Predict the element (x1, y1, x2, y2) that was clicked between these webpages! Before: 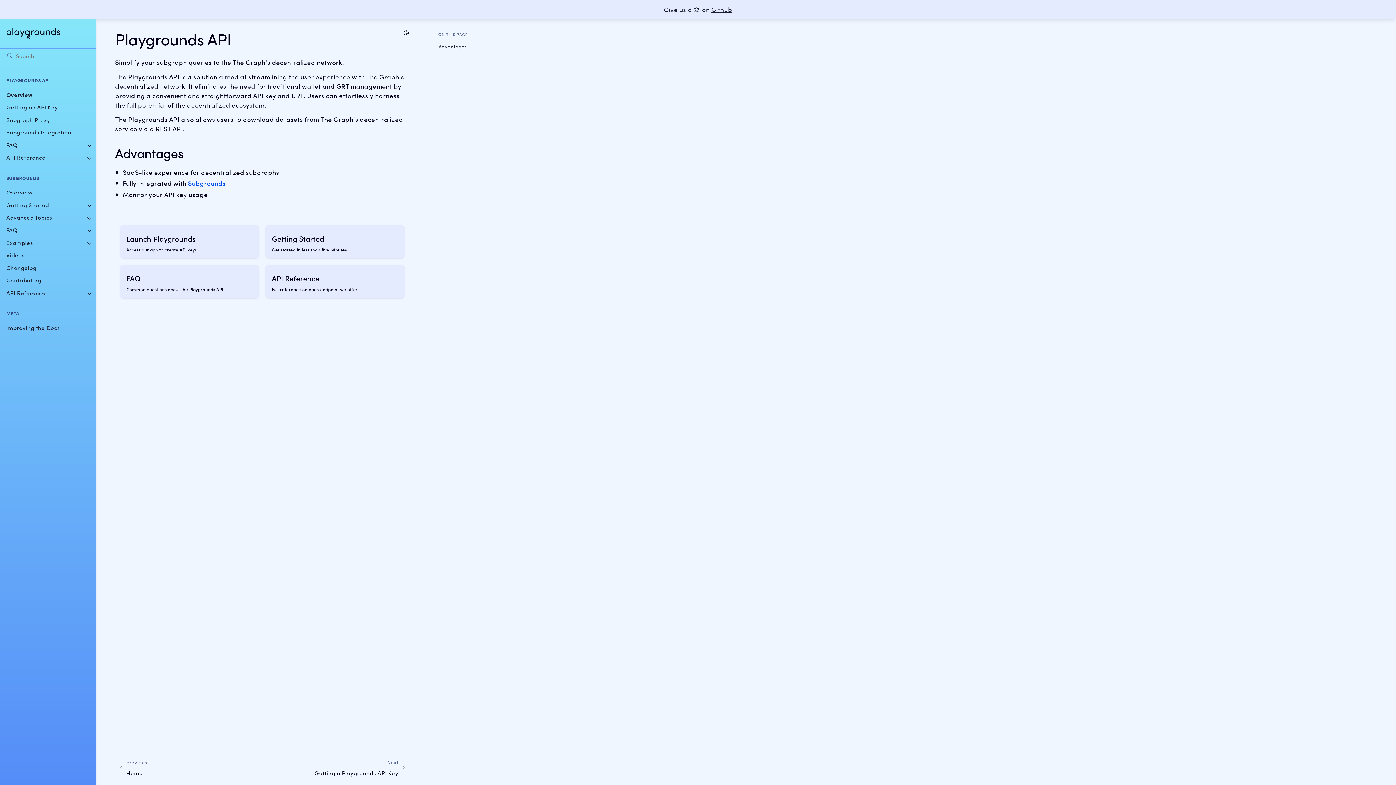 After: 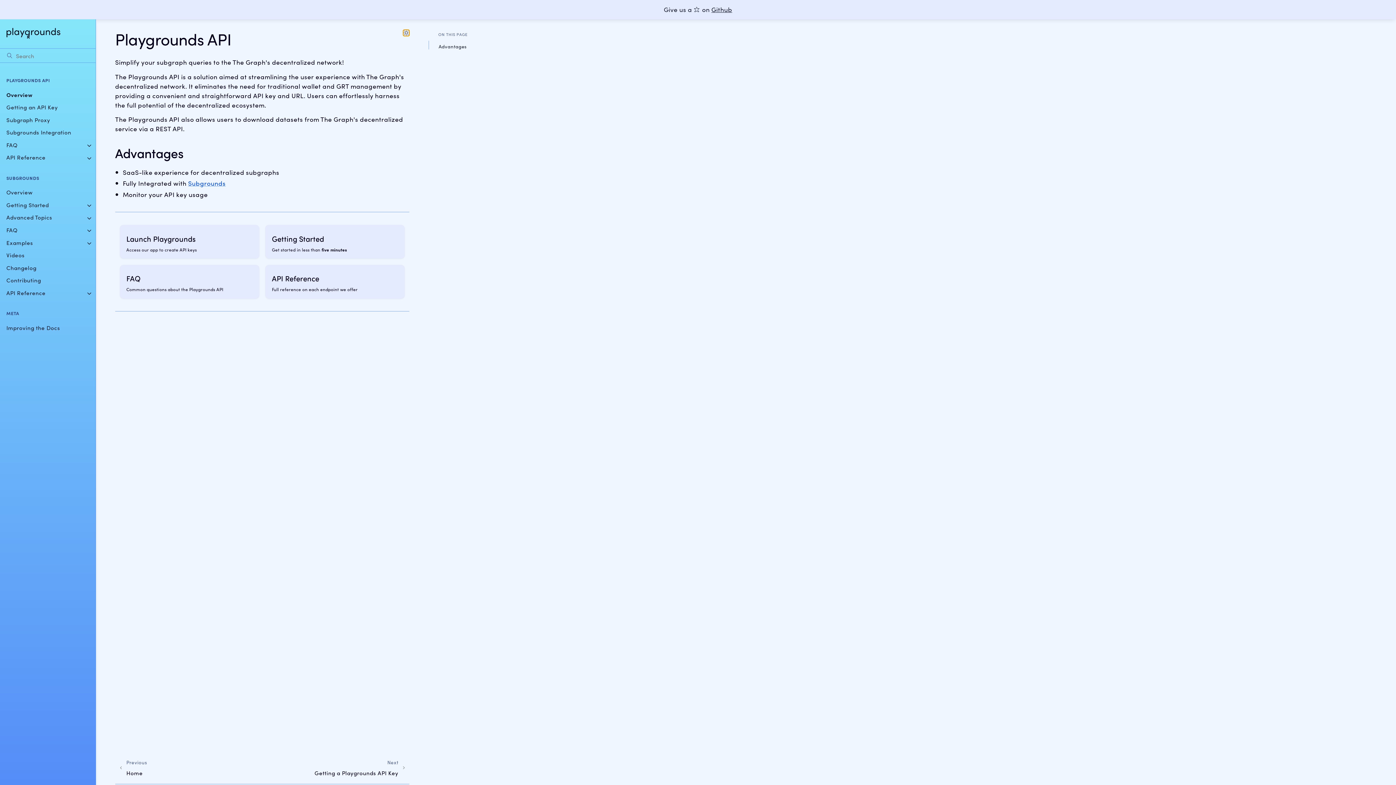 Action: label: Toggle Light / Dark / Auto color theme bbox: (403, 29, 409, 36)